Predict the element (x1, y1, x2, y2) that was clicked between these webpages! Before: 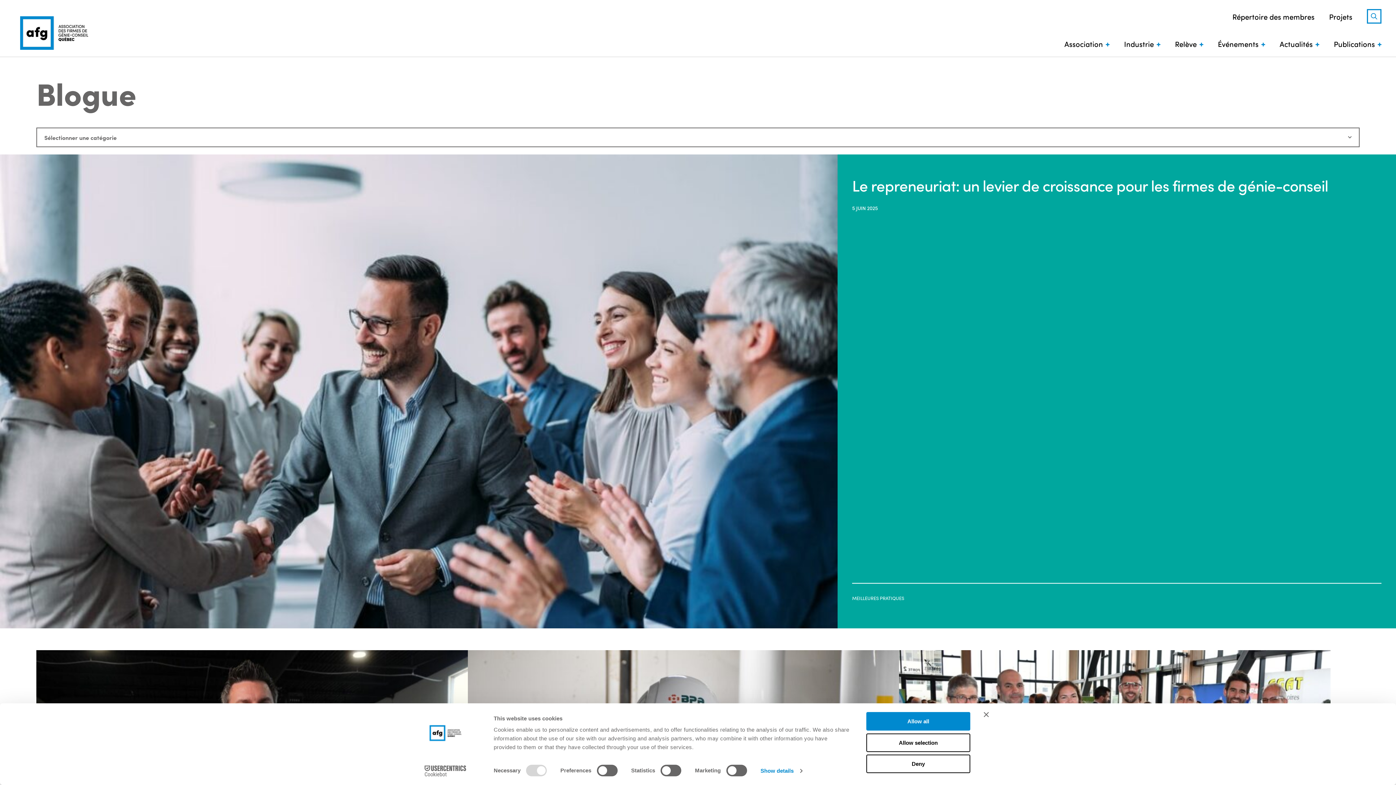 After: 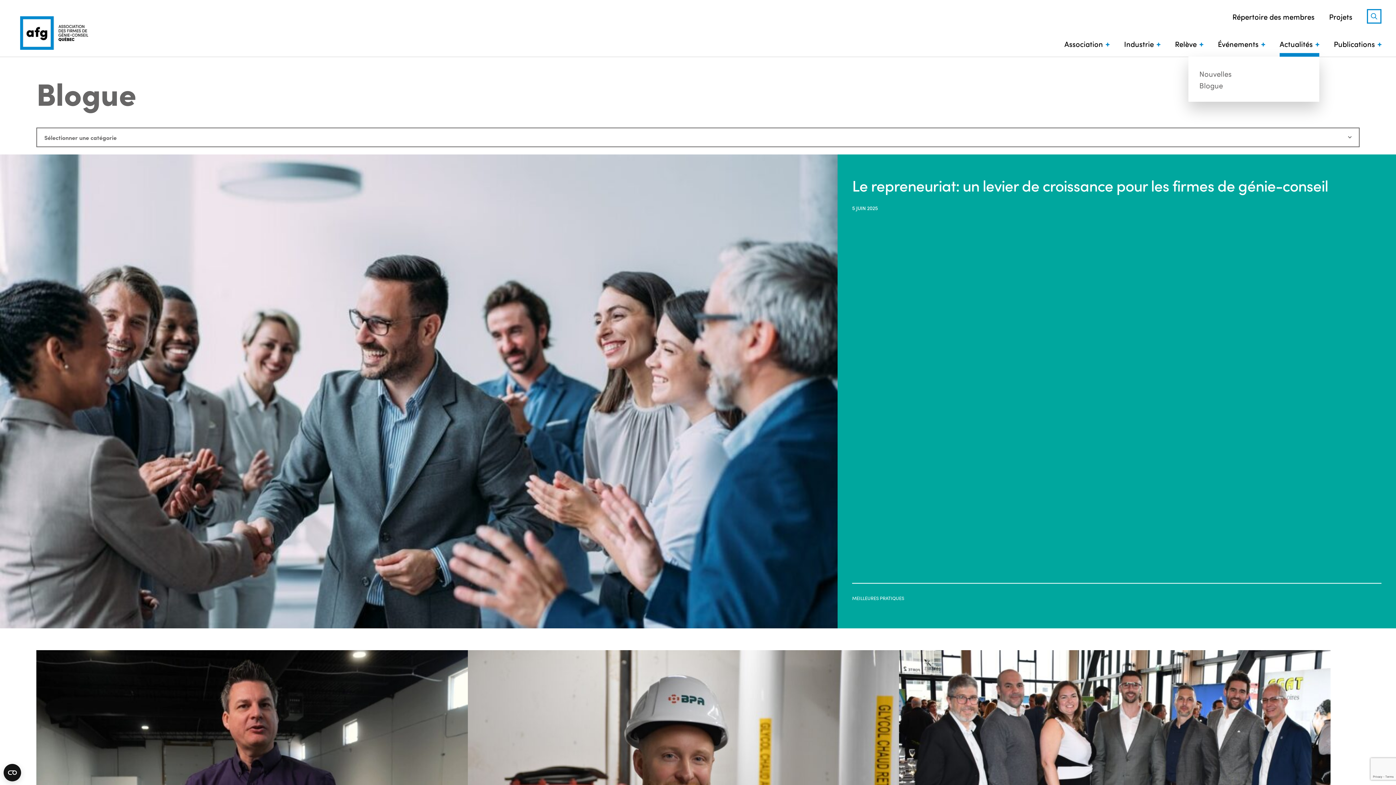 Action: label: Actualités bbox: (1280, 38, 1319, 48)